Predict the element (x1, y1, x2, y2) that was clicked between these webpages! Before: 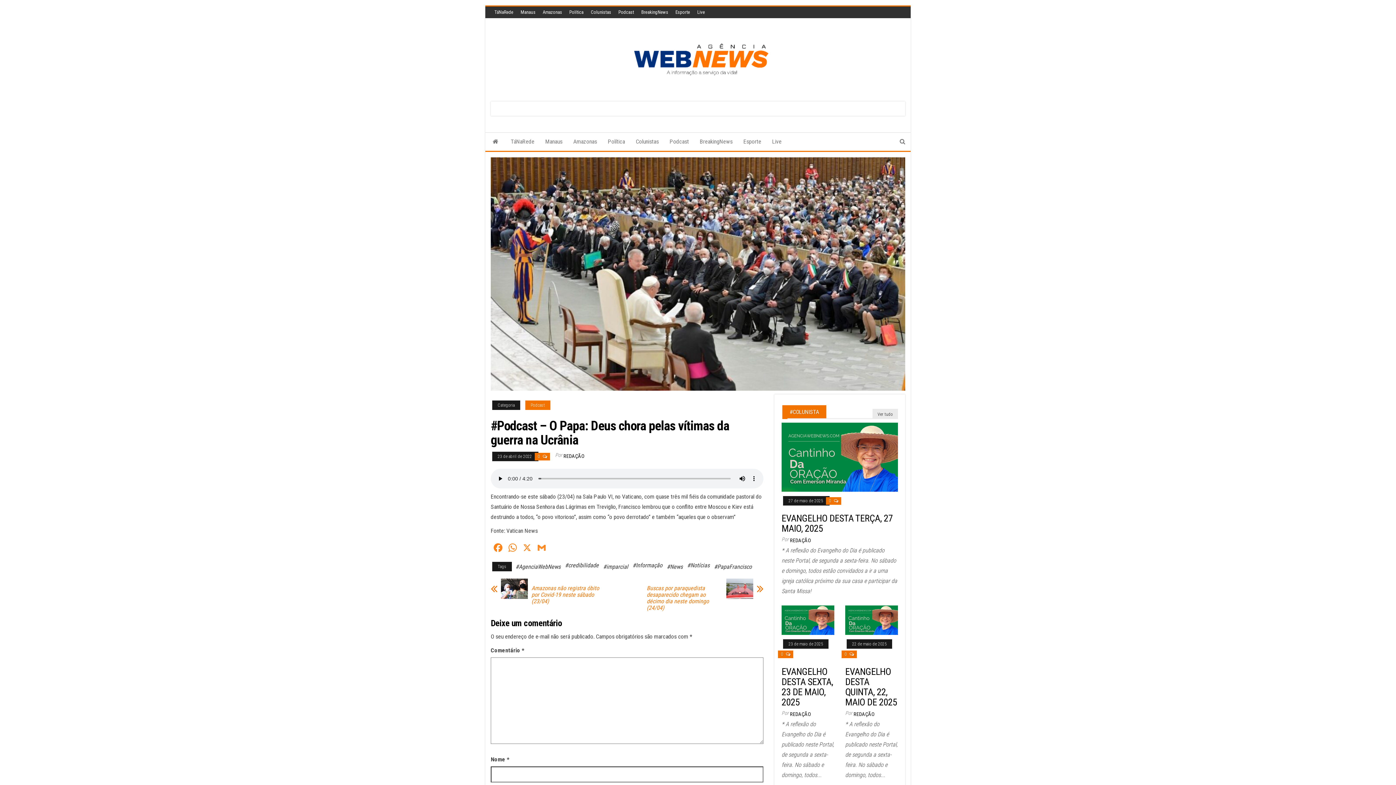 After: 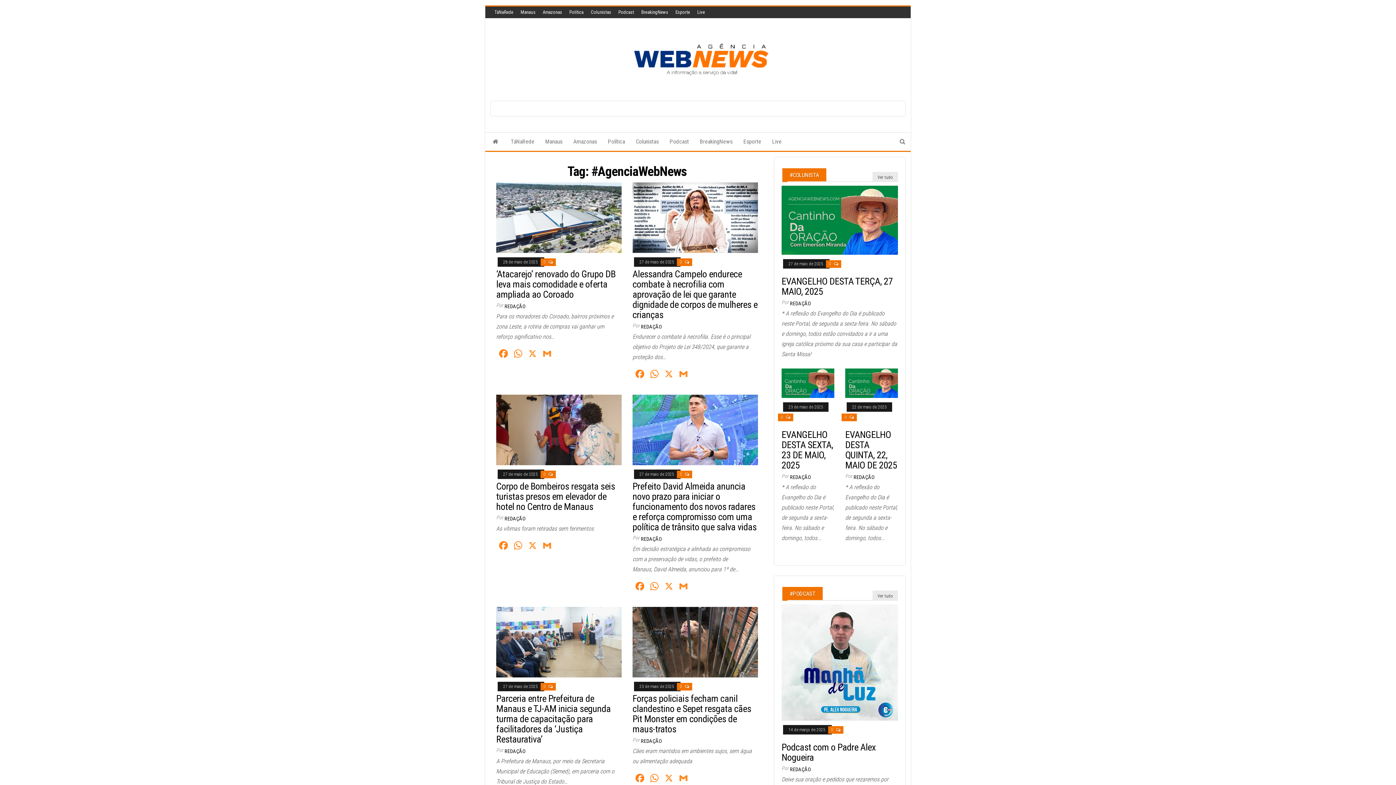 Action: bbox: (515, 563, 560, 570) label: #AgenciaWebNews